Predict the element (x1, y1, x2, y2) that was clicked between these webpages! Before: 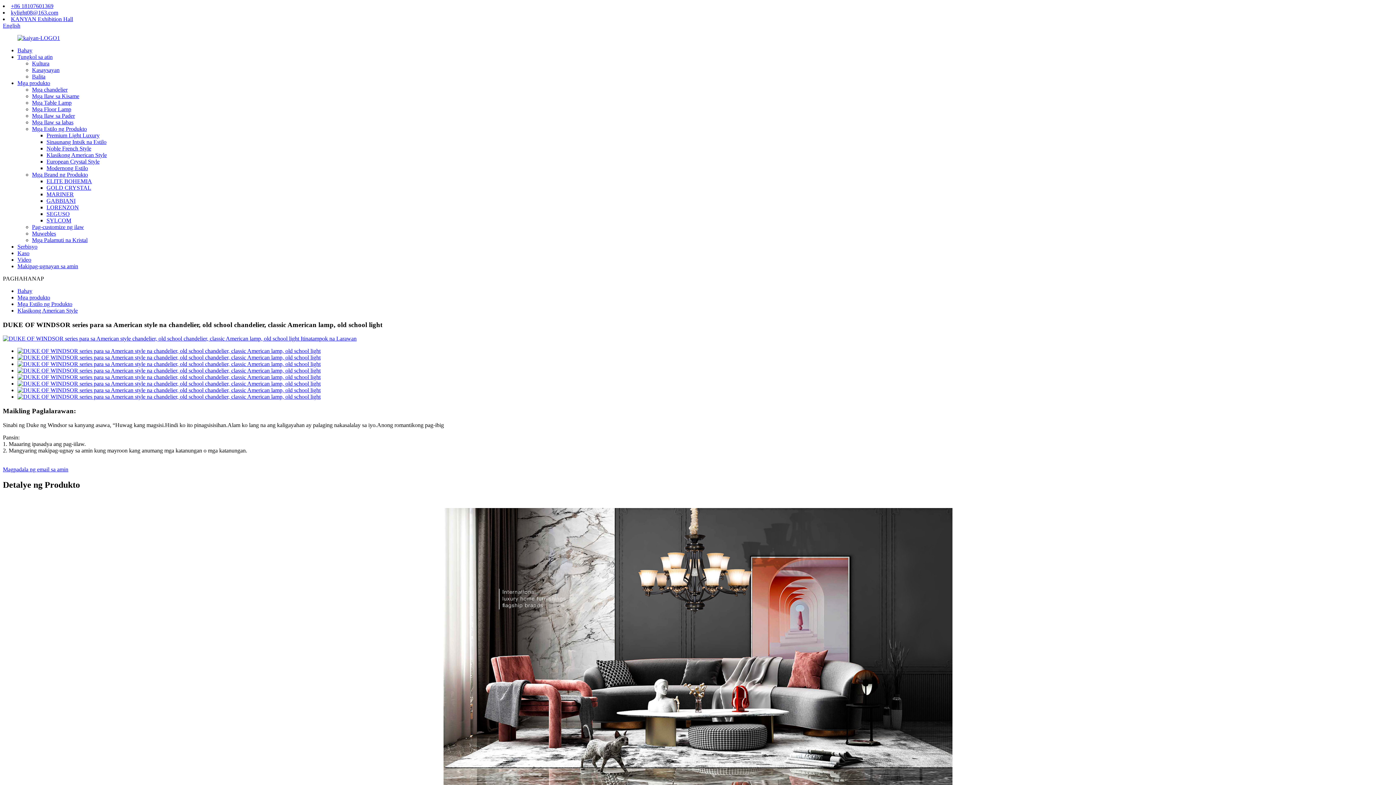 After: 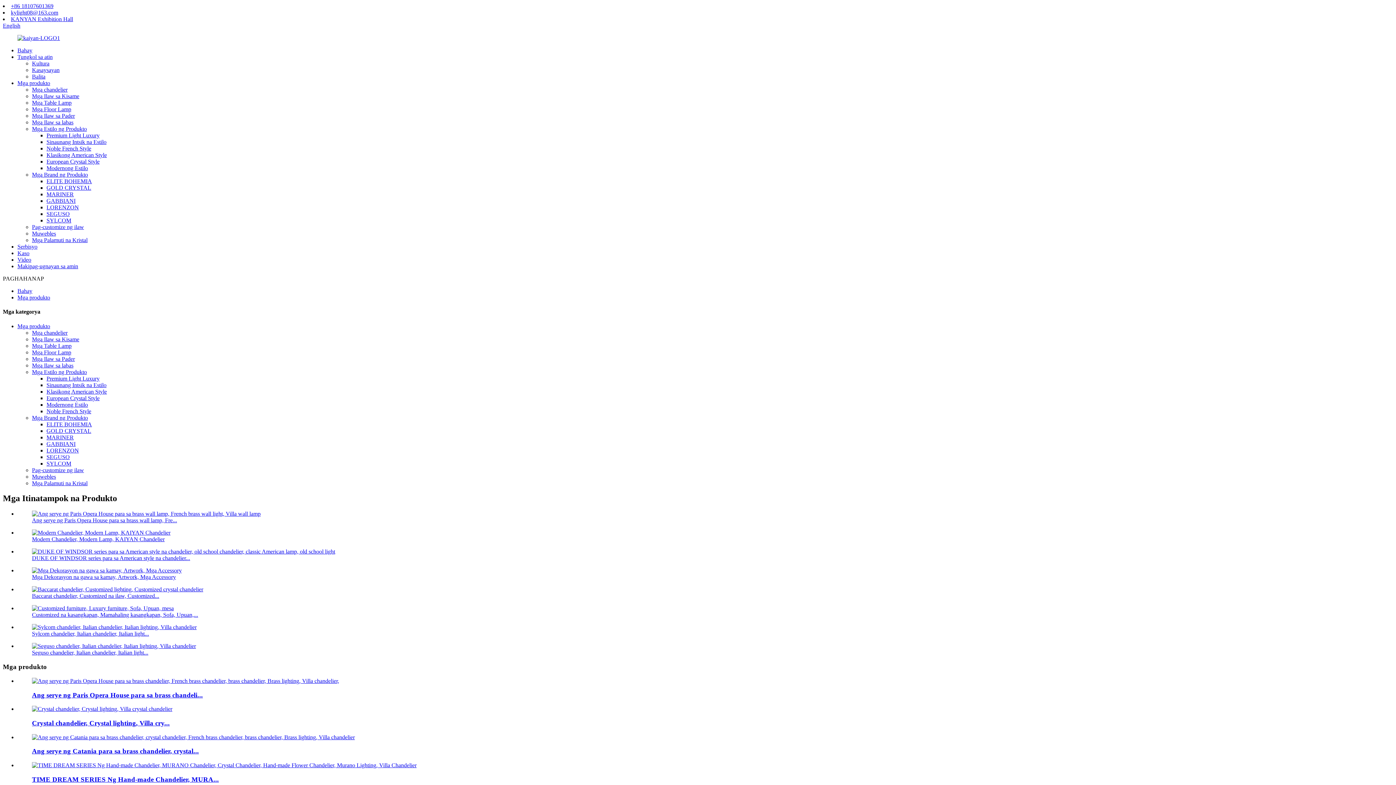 Action: bbox: (17, 80, 50, 86) label: Mga produkto